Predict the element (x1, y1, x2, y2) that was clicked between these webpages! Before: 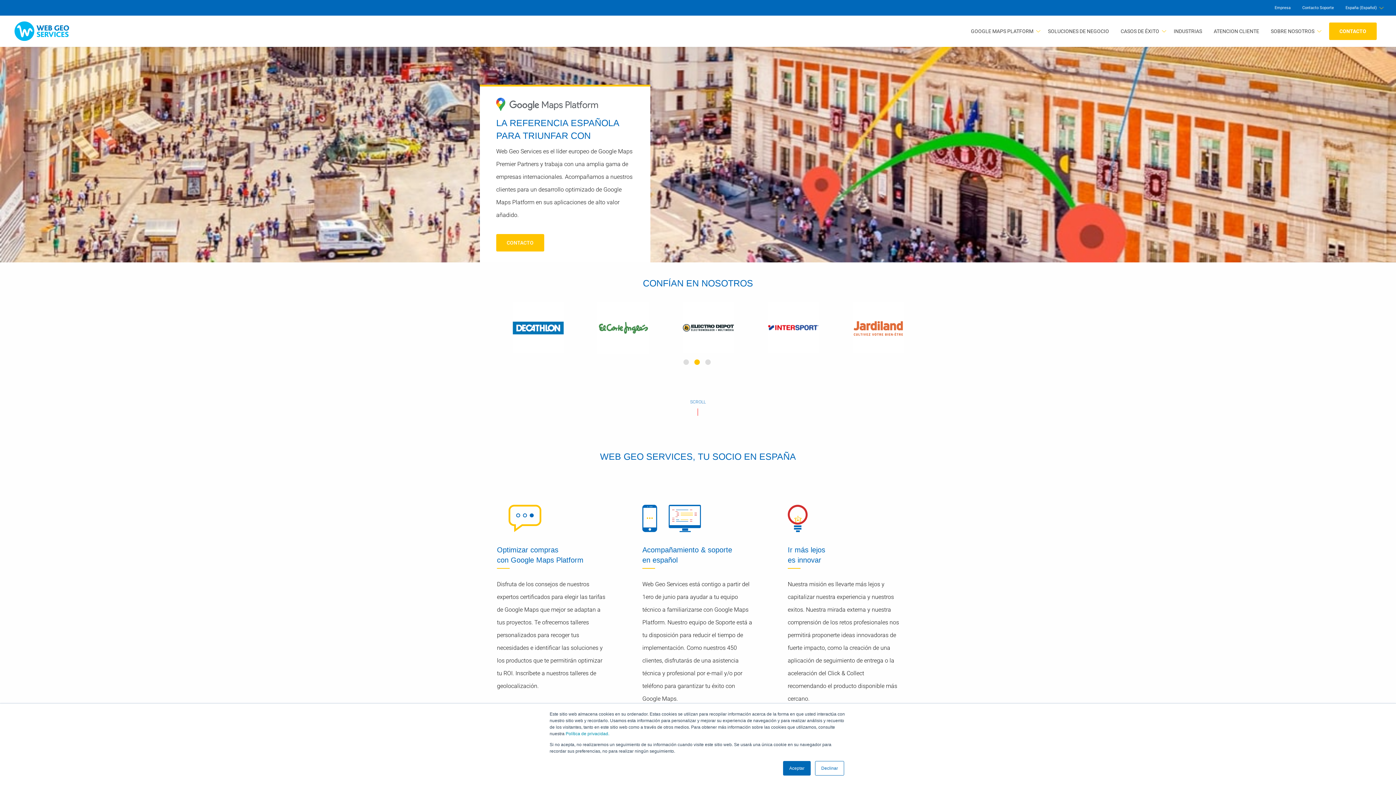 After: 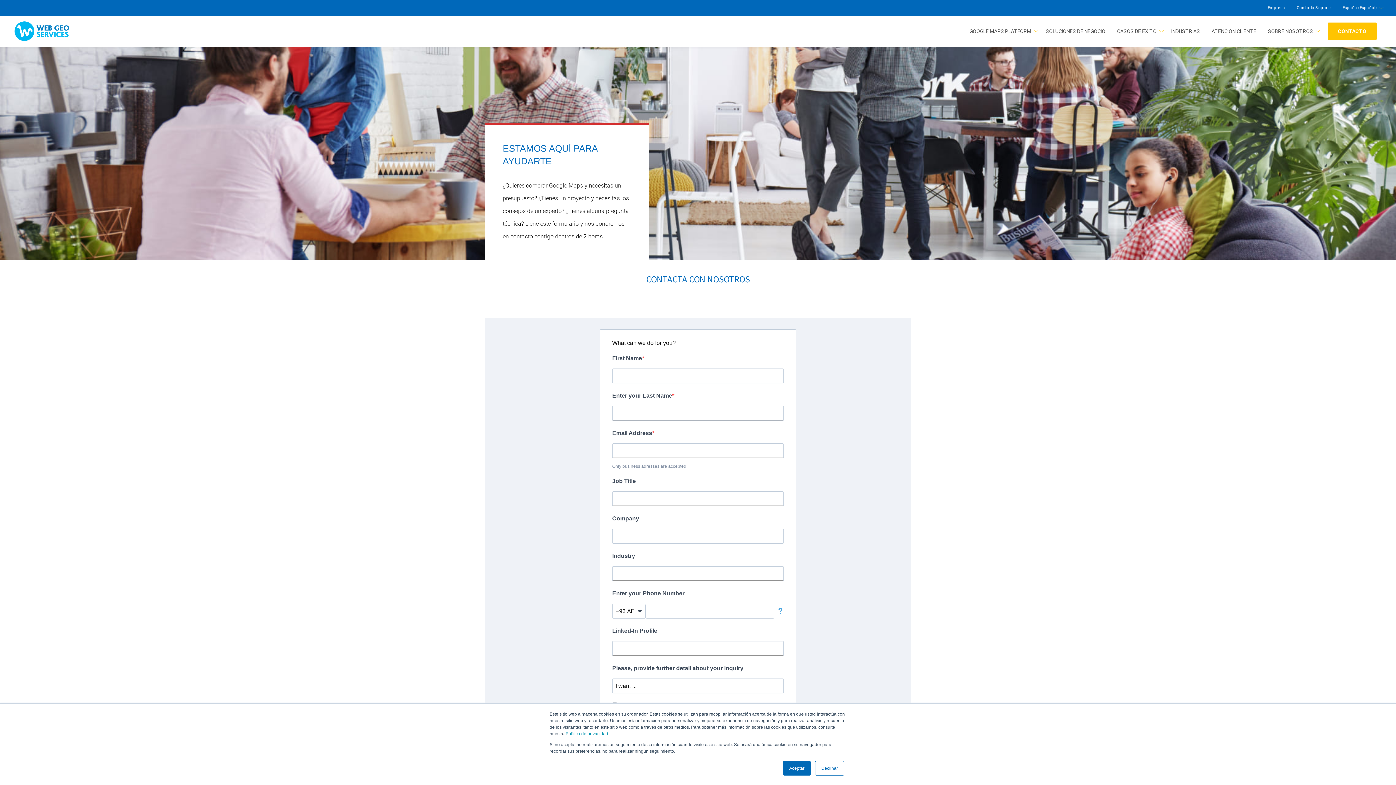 Action: bbox: (496, 234, 544, 251) label: CONTACTO